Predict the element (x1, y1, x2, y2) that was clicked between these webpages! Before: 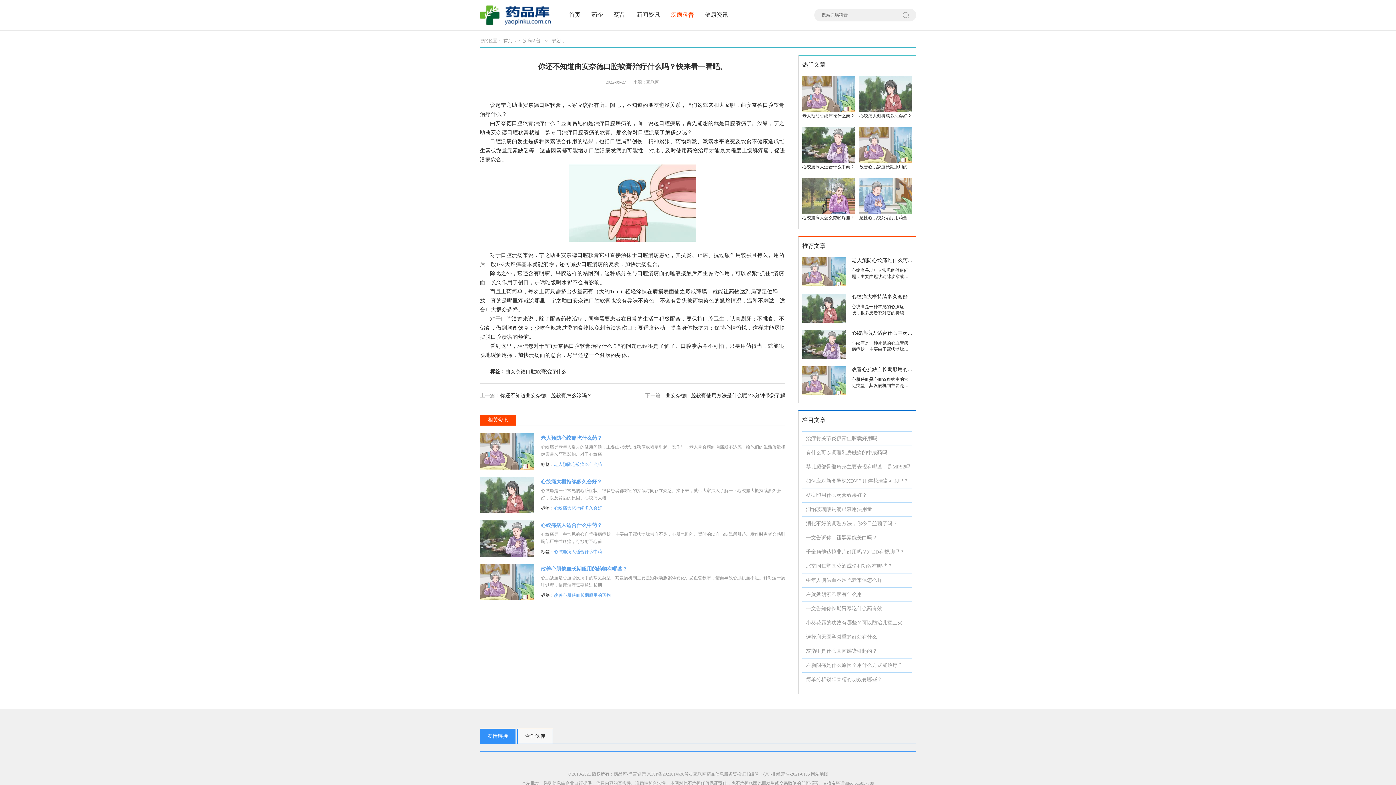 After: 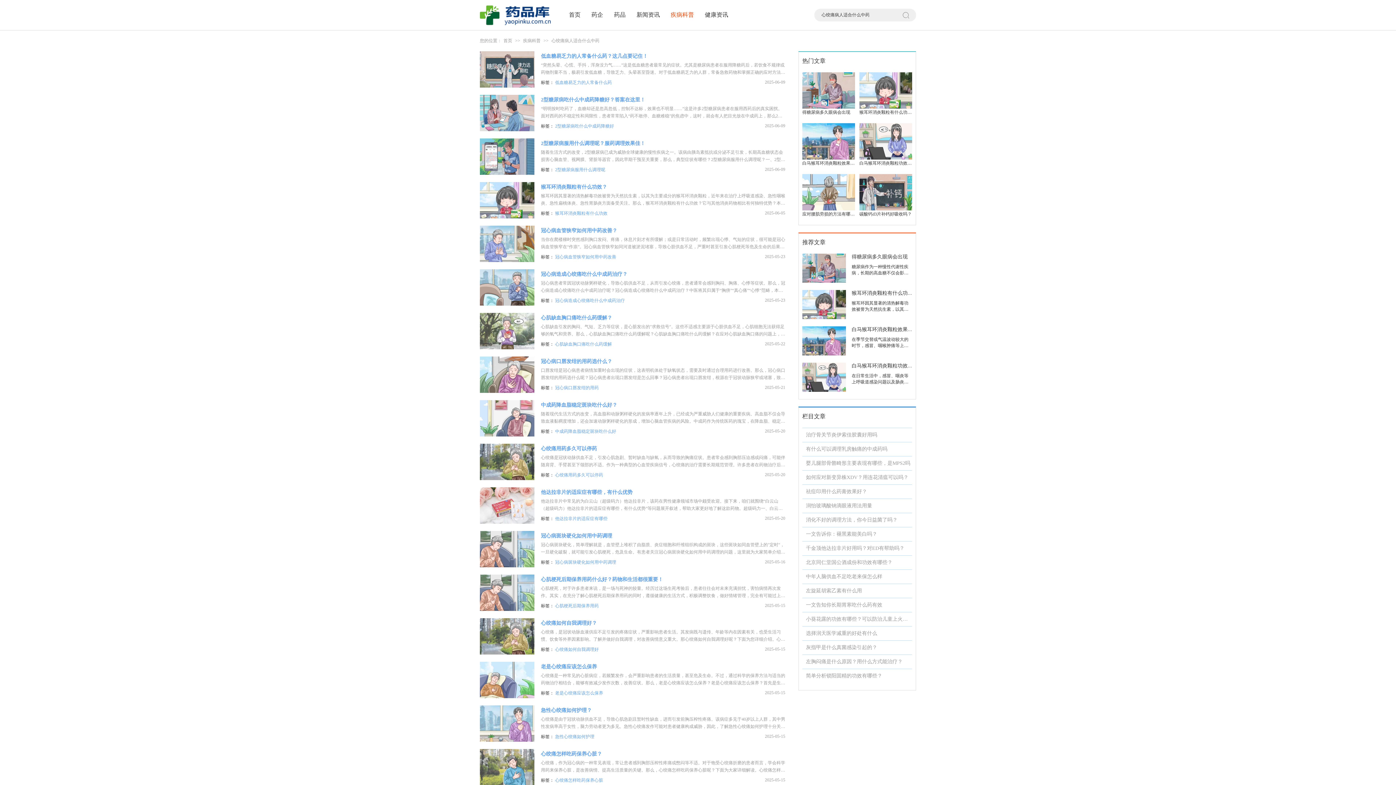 Action: bbox: (554, 549, 602, 555) label: 心绞痛病人适合什么中药